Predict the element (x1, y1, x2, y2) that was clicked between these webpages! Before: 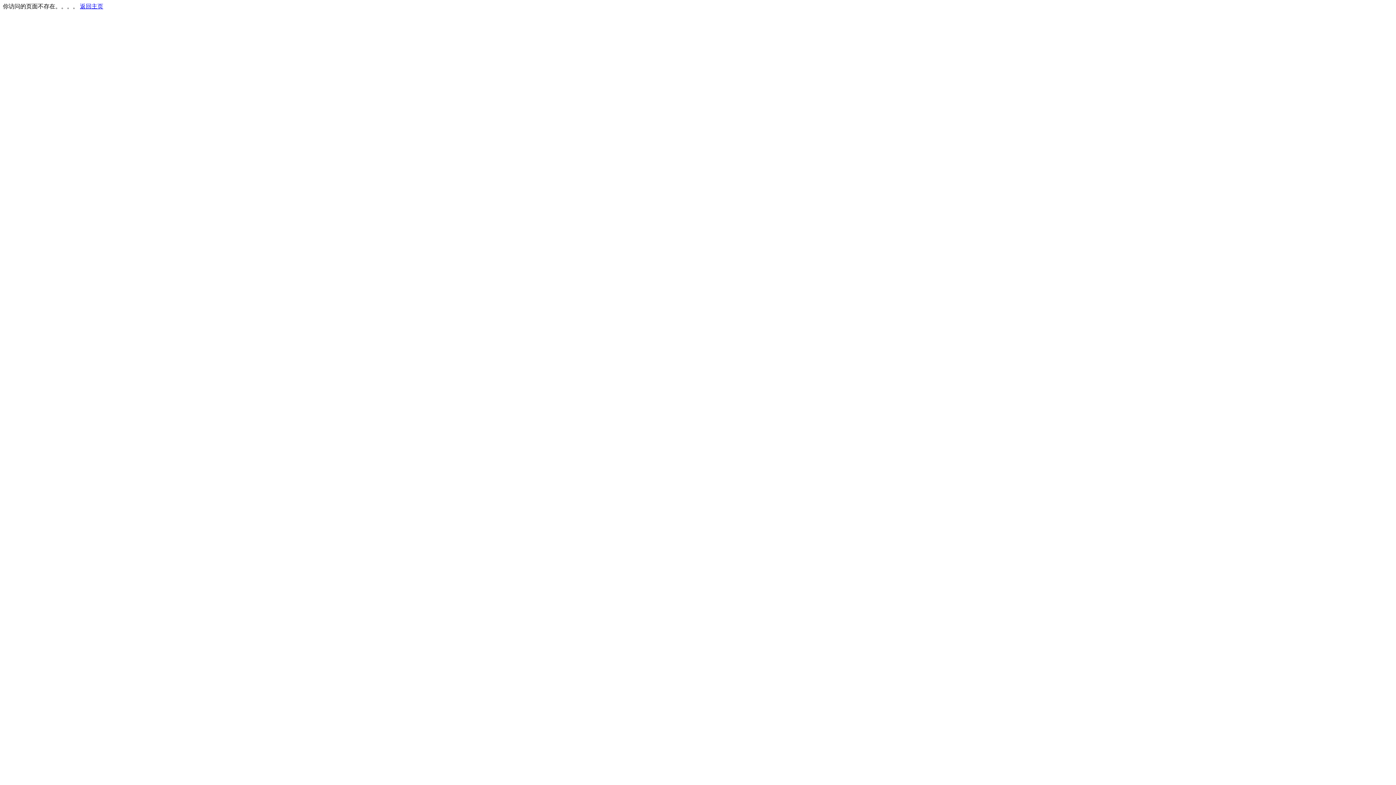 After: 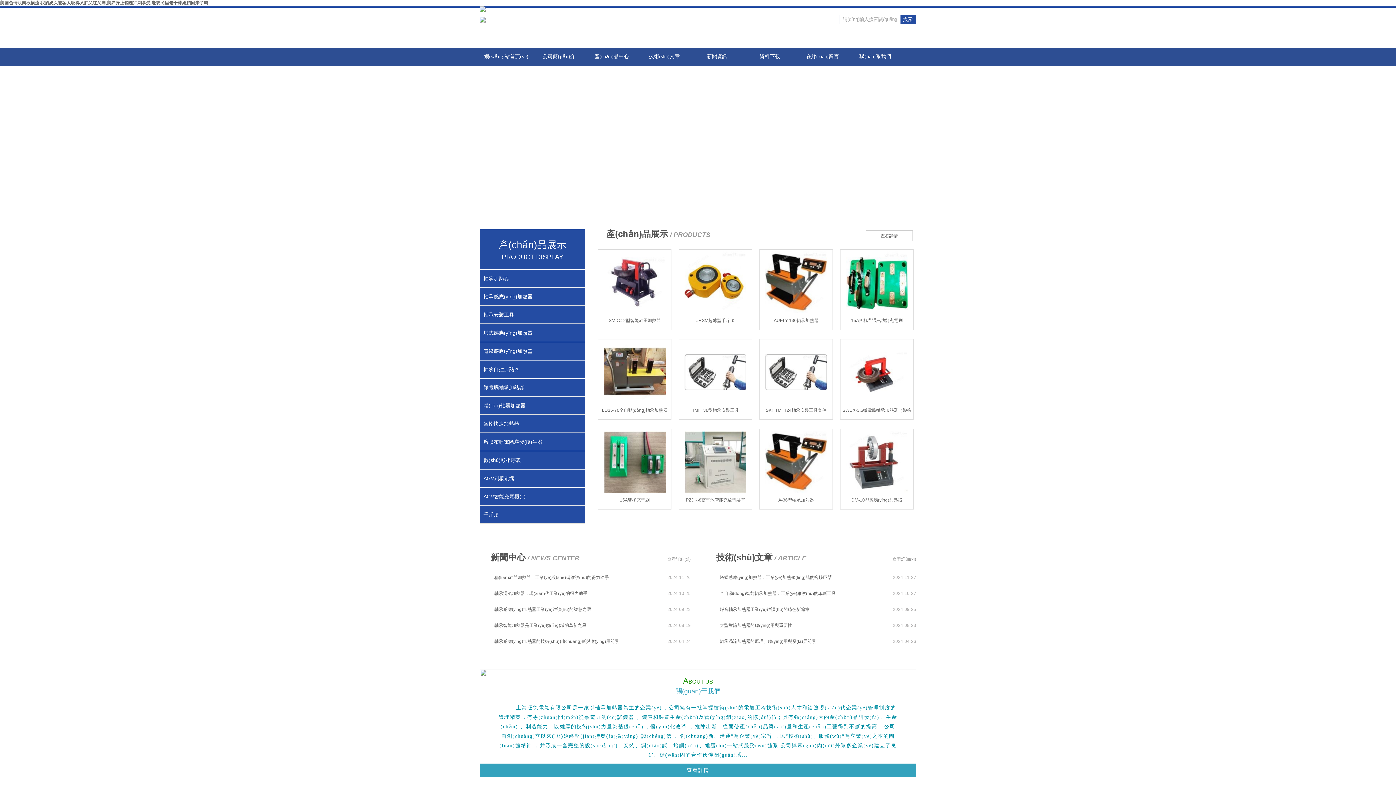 Action: bbox: (80, 3, 103, 9) label: 返回主页